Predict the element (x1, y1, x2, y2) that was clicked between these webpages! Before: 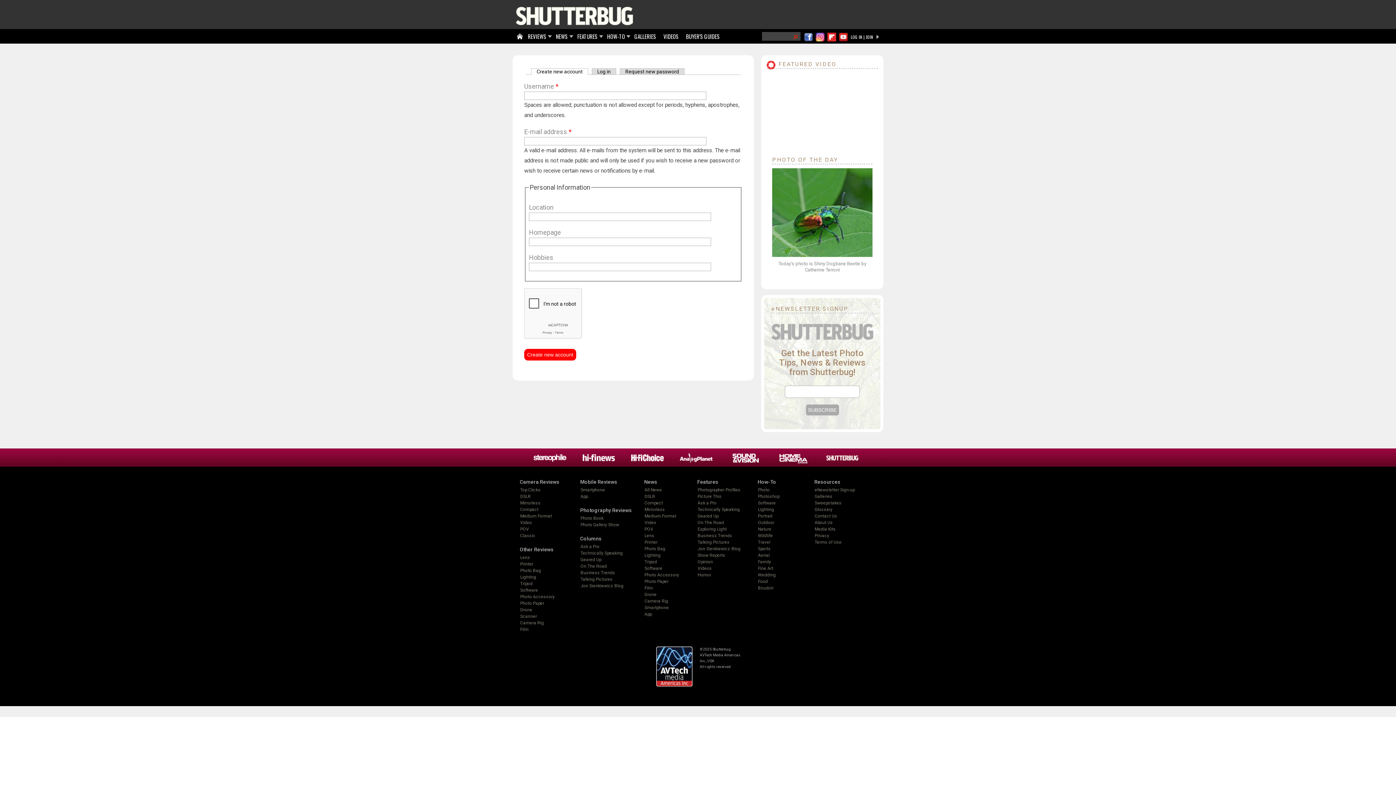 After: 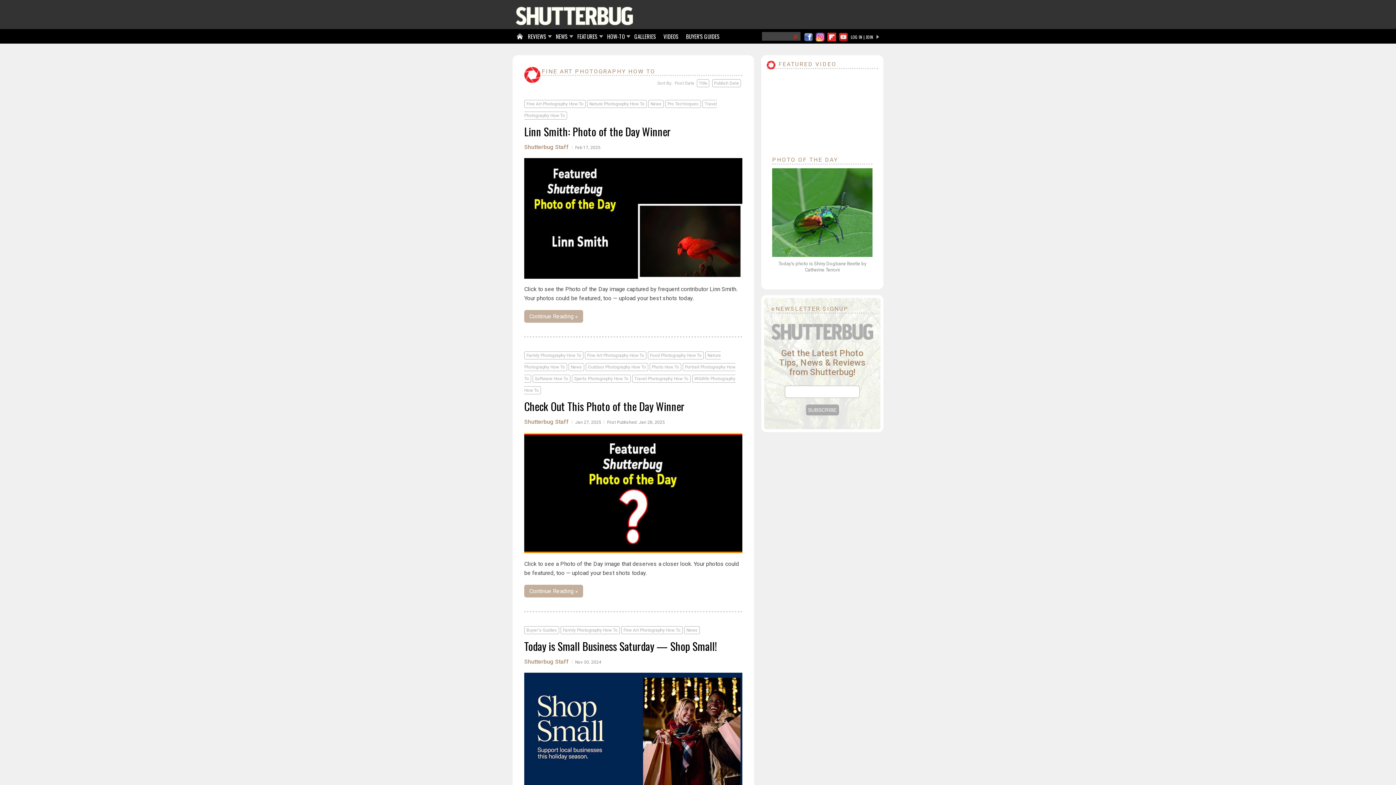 Action: label: Fine Art bbox: (758, 566, 773, 571)